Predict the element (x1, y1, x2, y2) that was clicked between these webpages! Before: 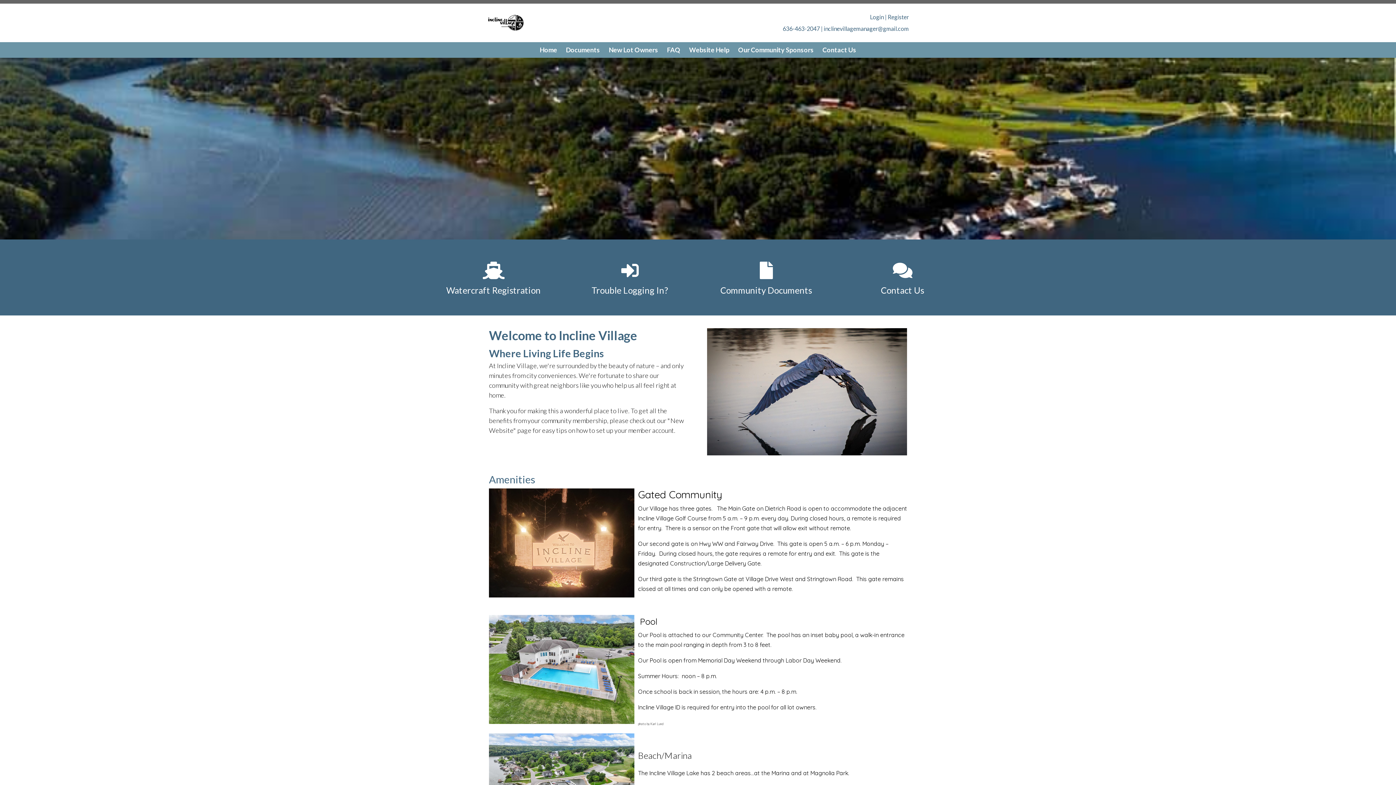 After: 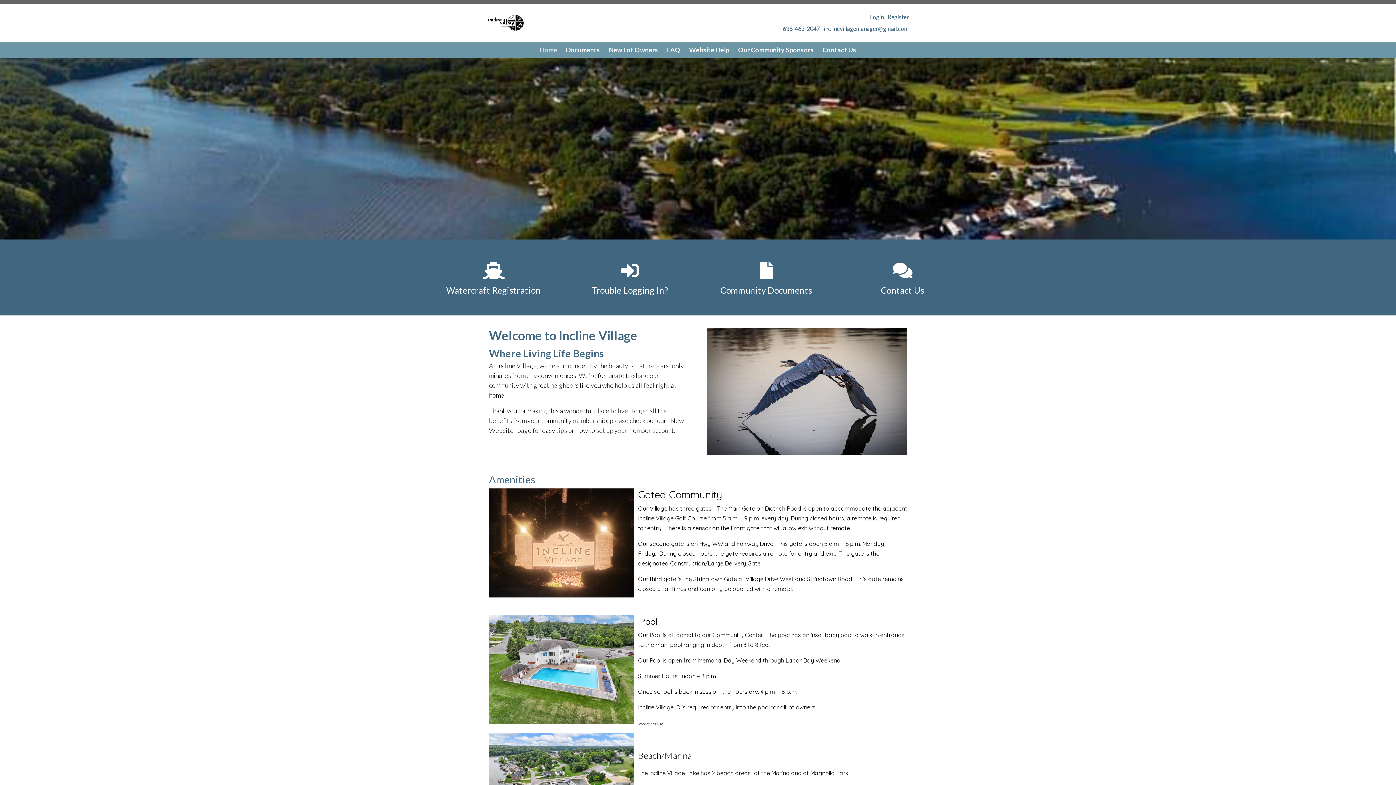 Action: bbox: (539, 45, 557, 53) label: Home